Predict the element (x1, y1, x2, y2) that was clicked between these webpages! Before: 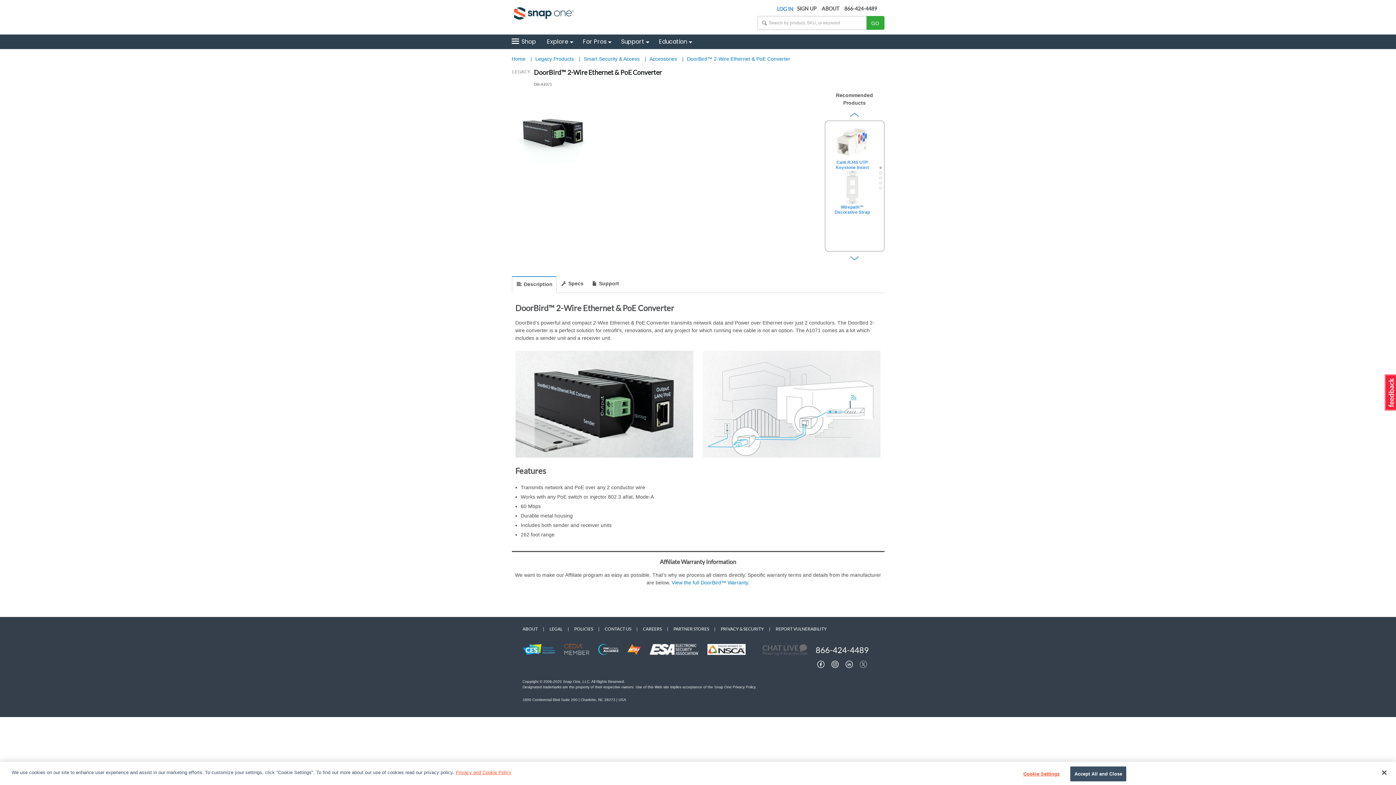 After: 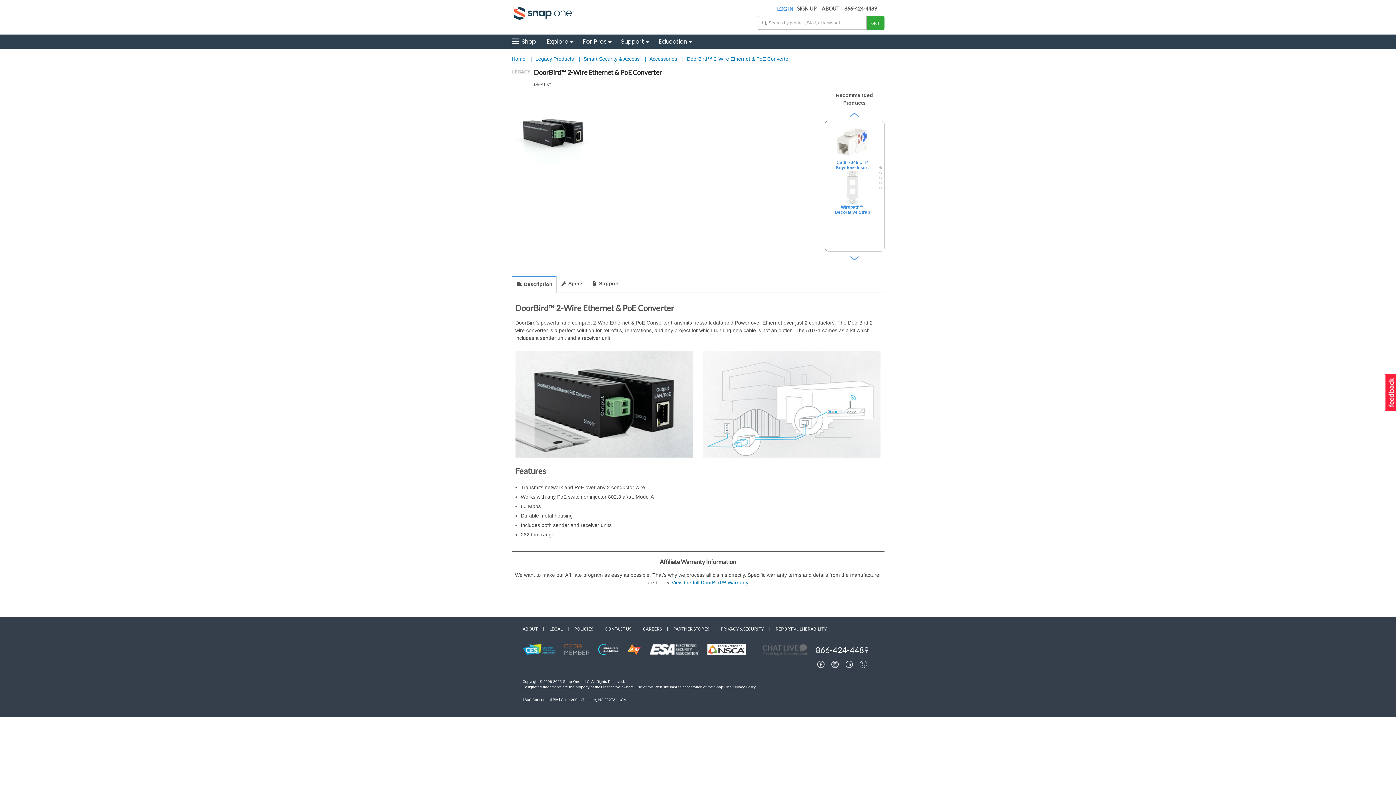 Action: bbox: (549, 626, 562, 632) label: LEGAL